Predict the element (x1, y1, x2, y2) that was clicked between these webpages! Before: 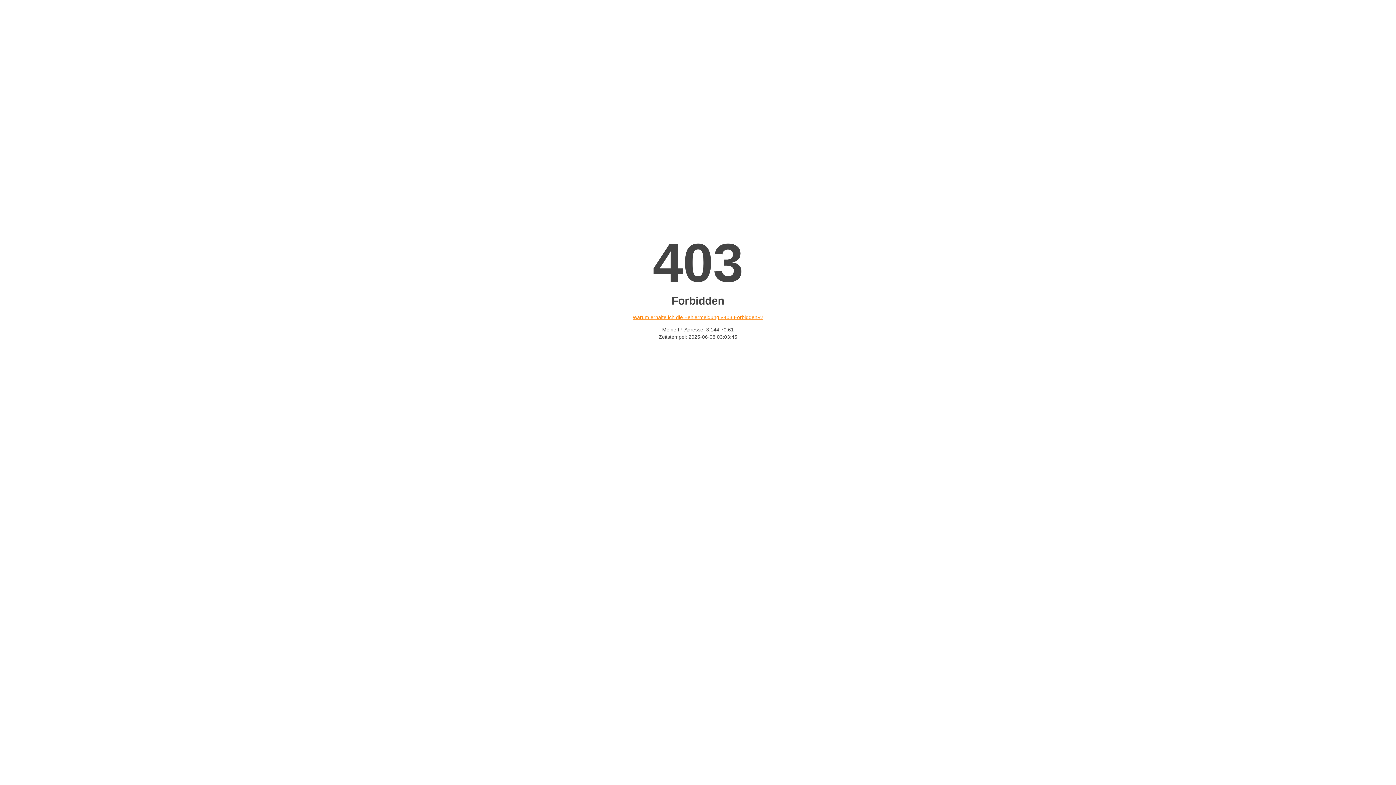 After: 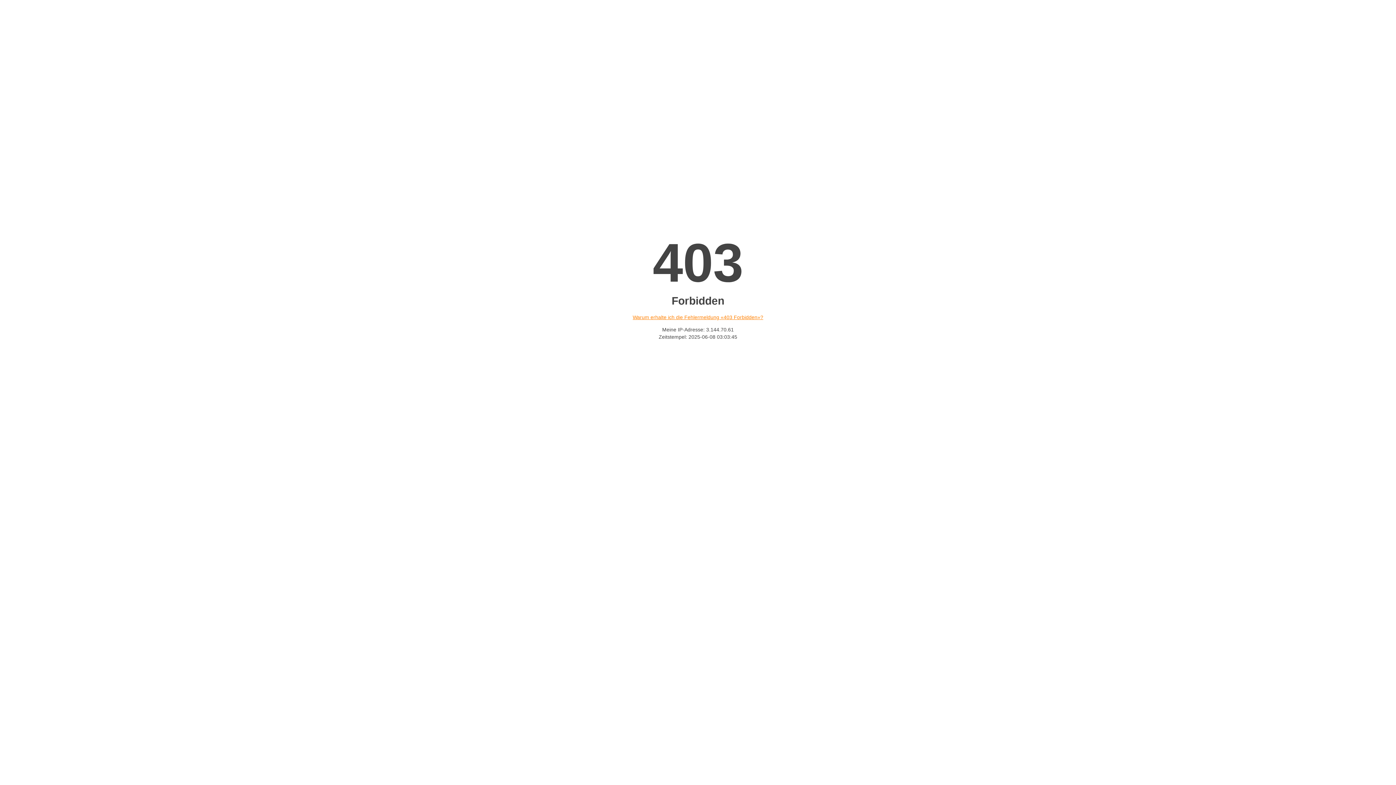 Action: bbox: (632, 314, 763, 320) label: Warum erhalte ich die Fehlermeldung «403 Forbidden»?